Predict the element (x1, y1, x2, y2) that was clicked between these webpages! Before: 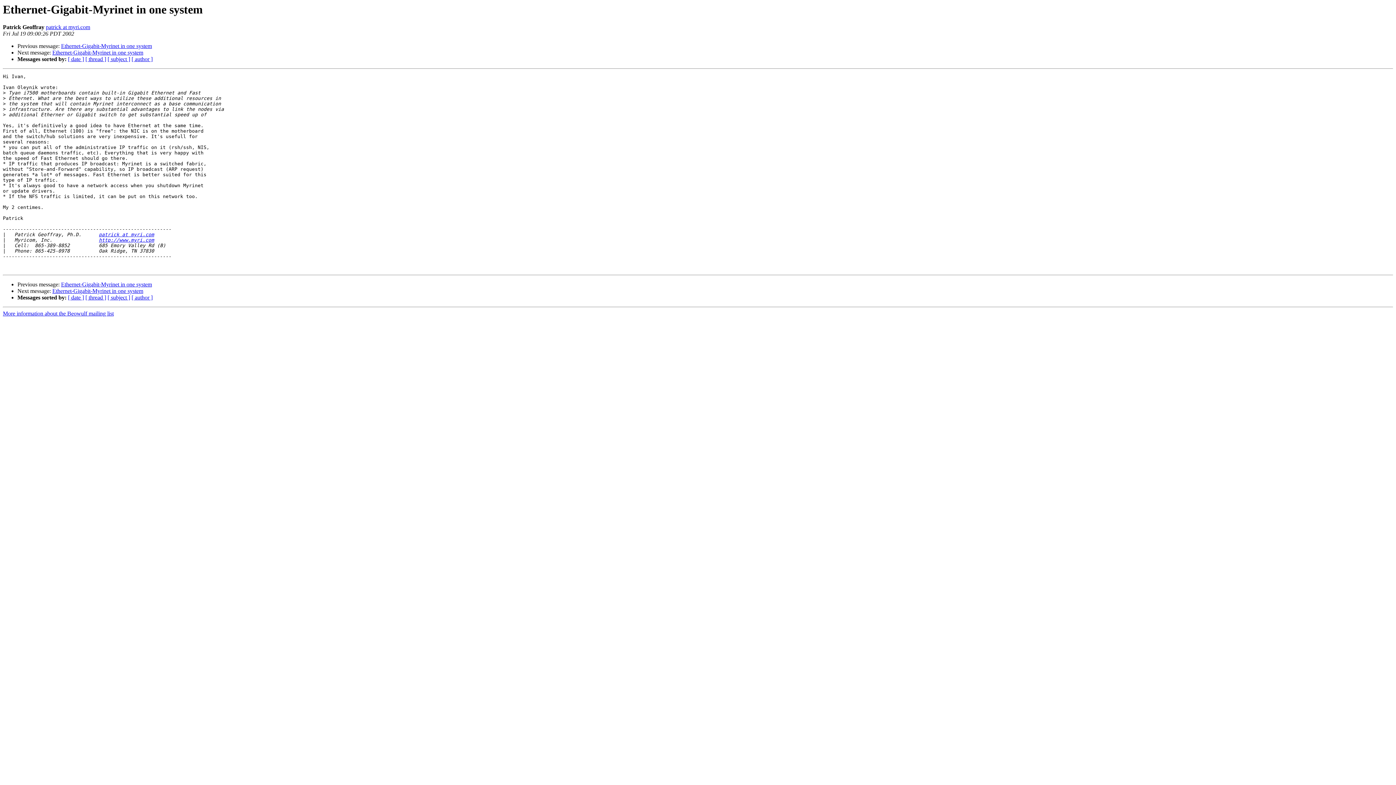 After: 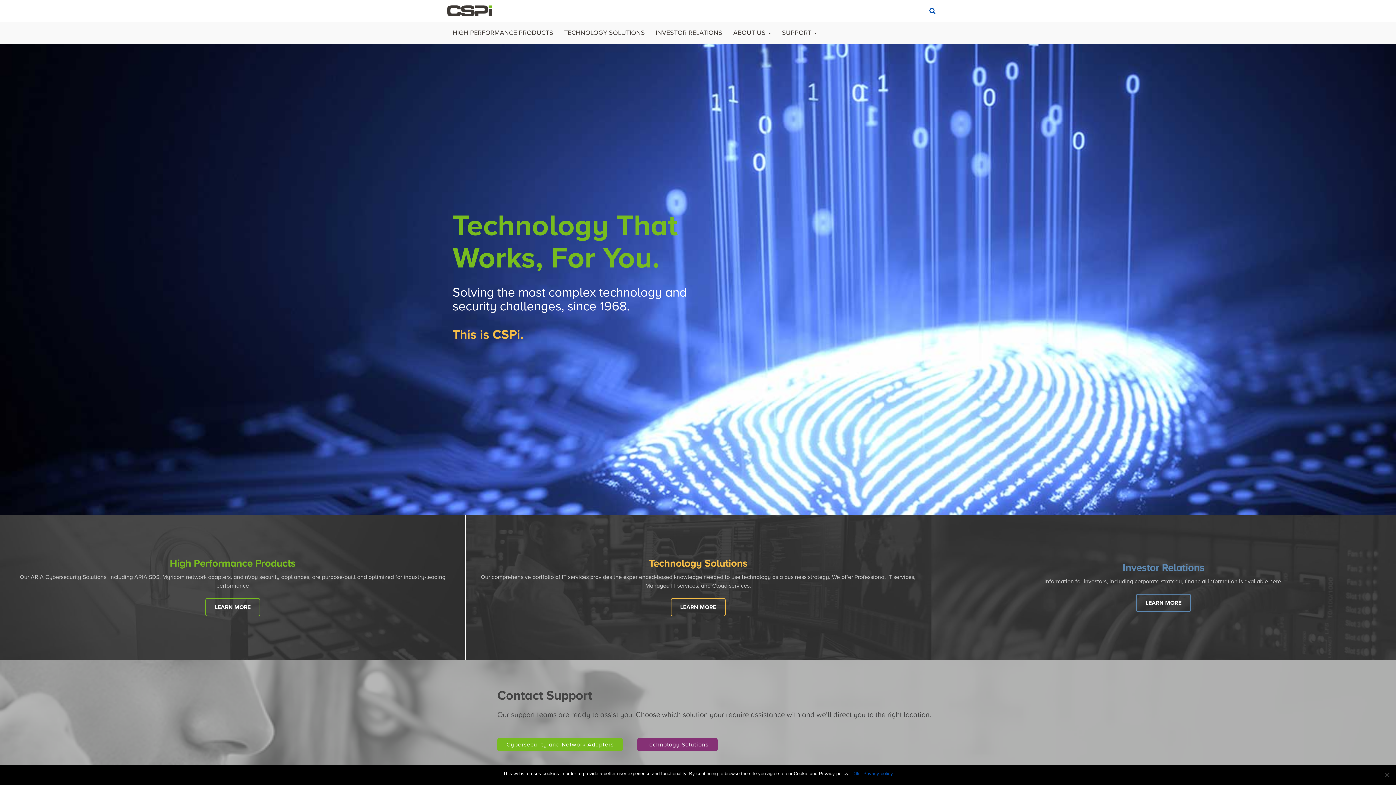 Action: bbox: (98, 237, 154, 243) label: http://www.myri.com